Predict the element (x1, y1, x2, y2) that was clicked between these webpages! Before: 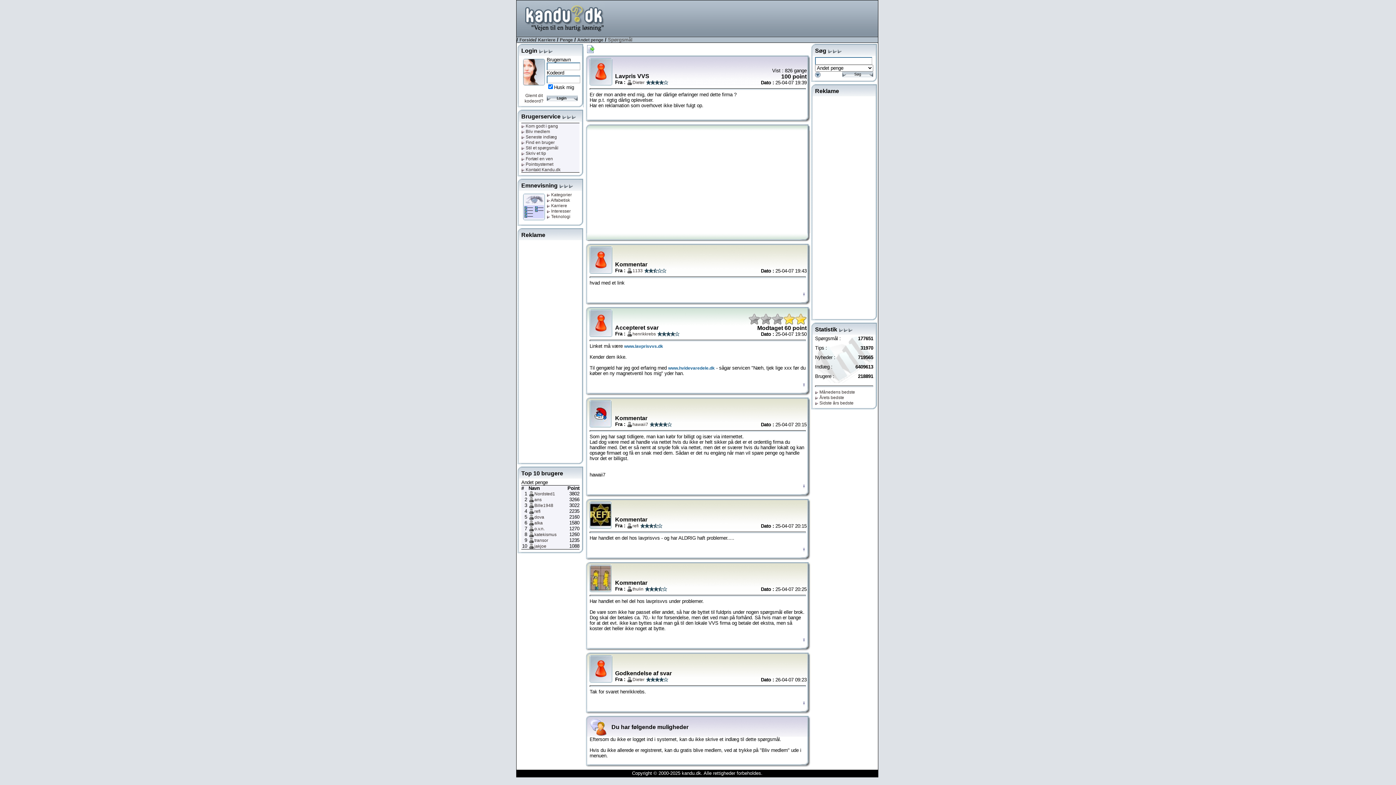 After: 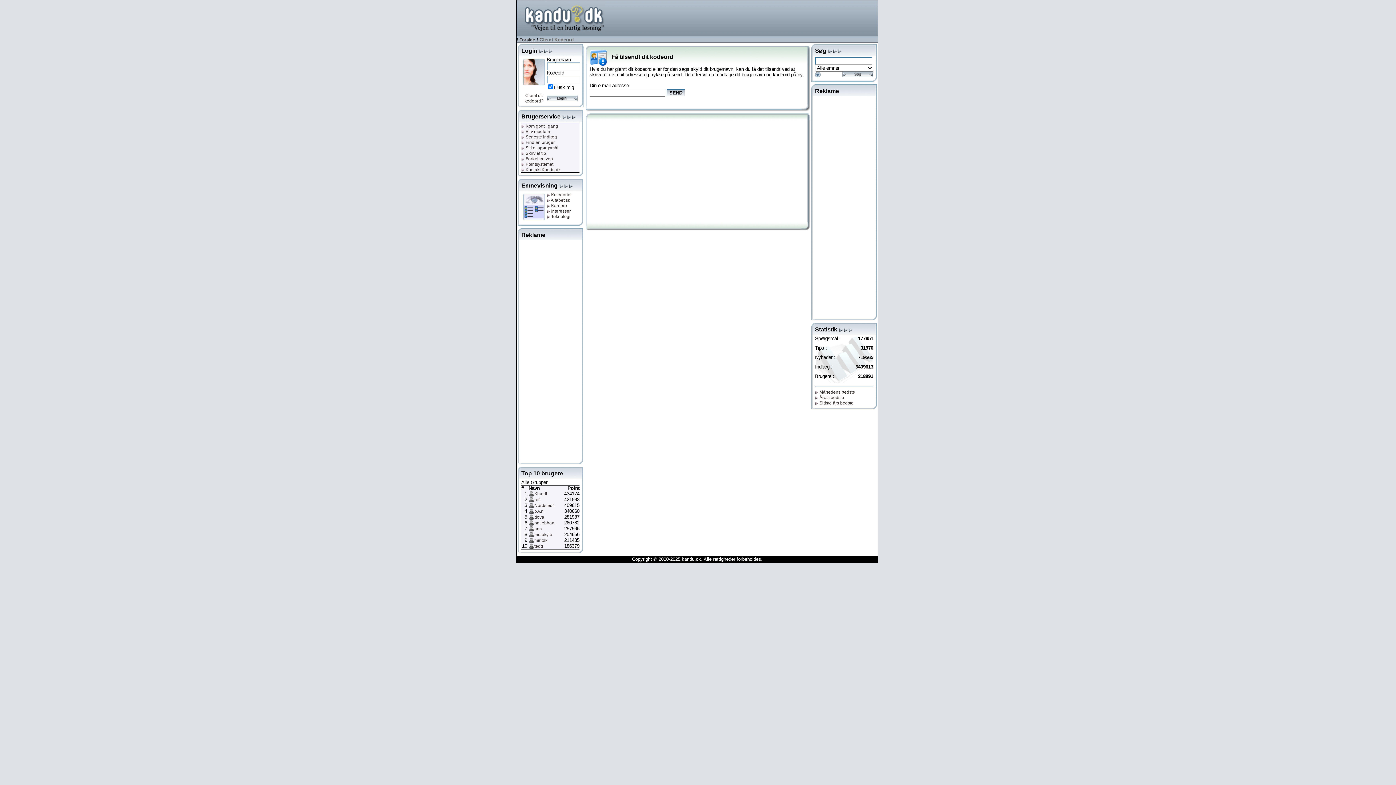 Action: bbox: (524, 93, 543, 103) label: Glemt dit kodeord?